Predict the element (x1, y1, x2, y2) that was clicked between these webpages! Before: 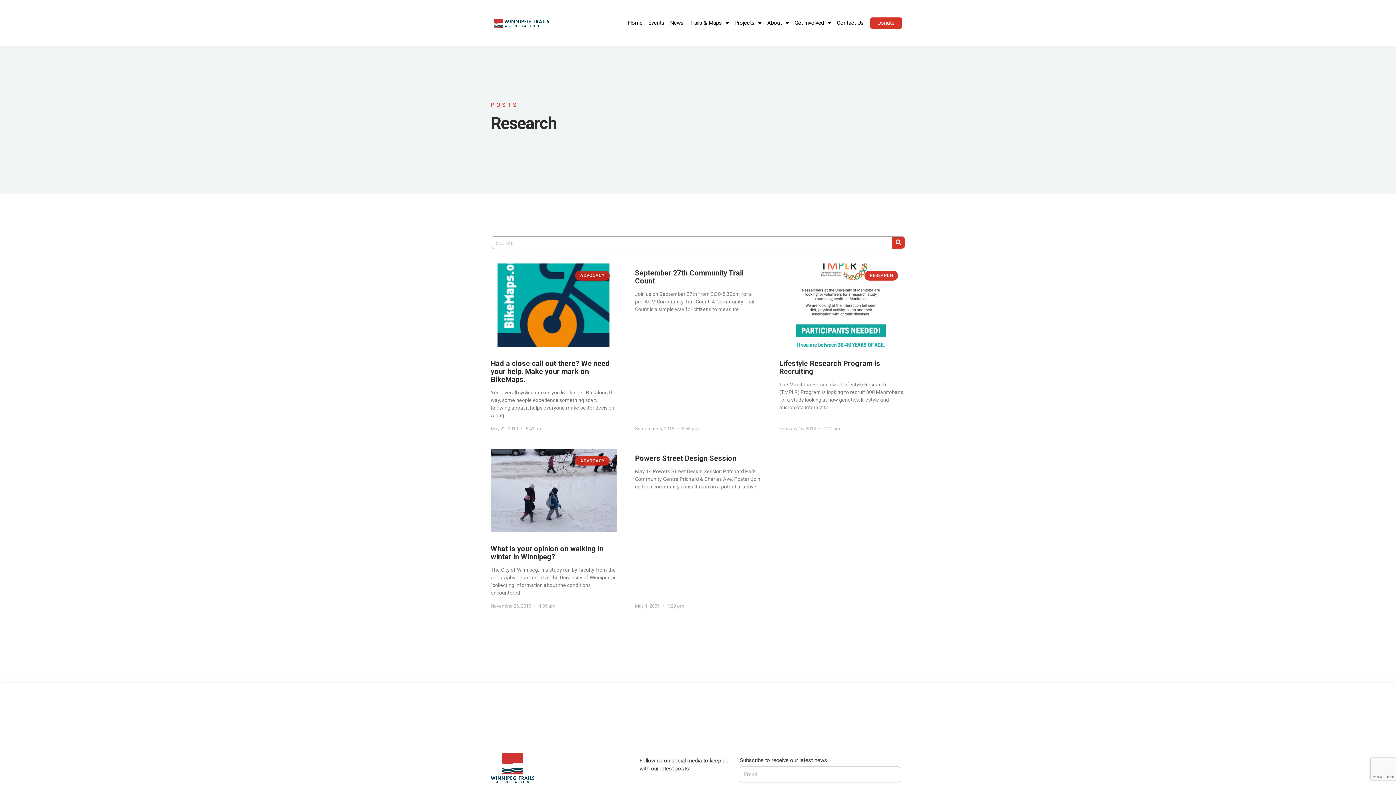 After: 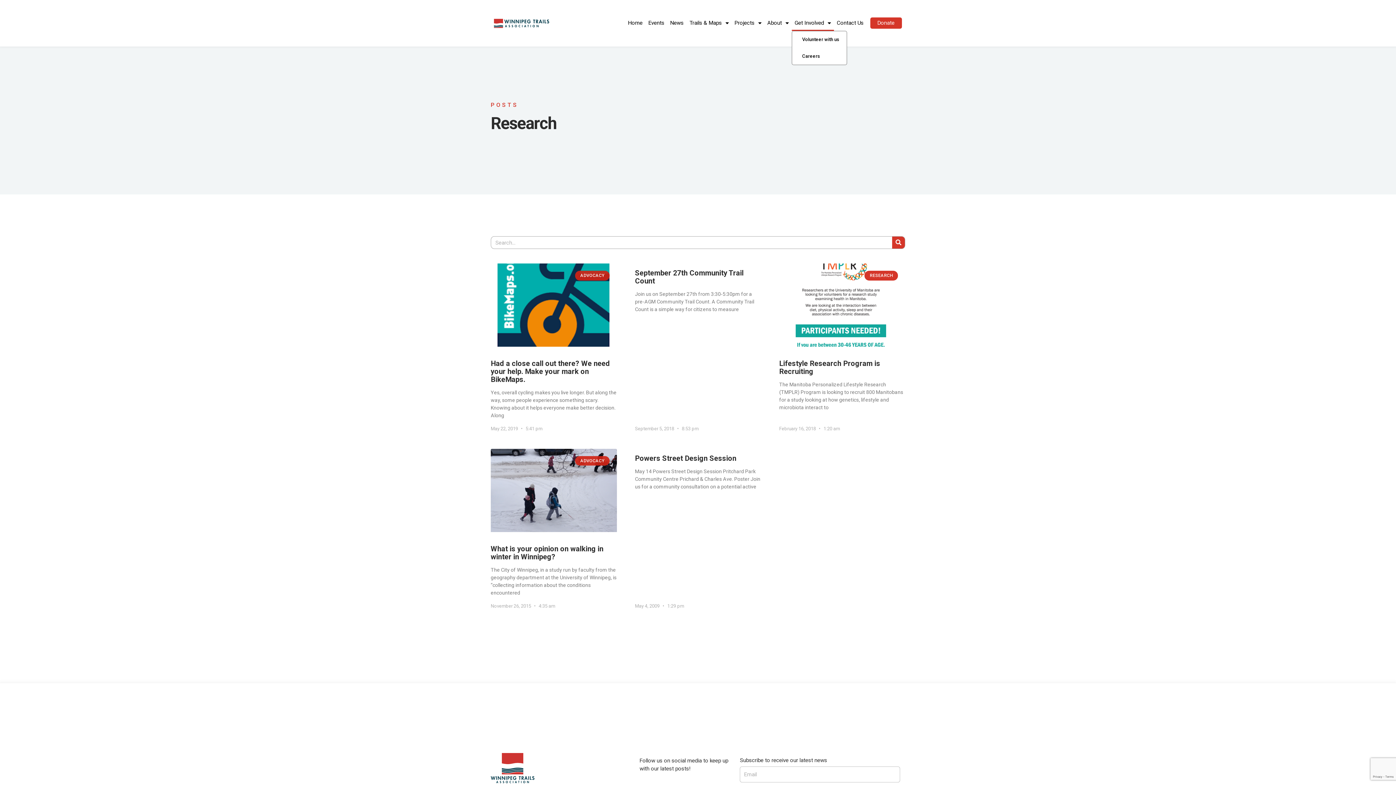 Action: label: Get Involved bbox: (791, 15, 834, 31)